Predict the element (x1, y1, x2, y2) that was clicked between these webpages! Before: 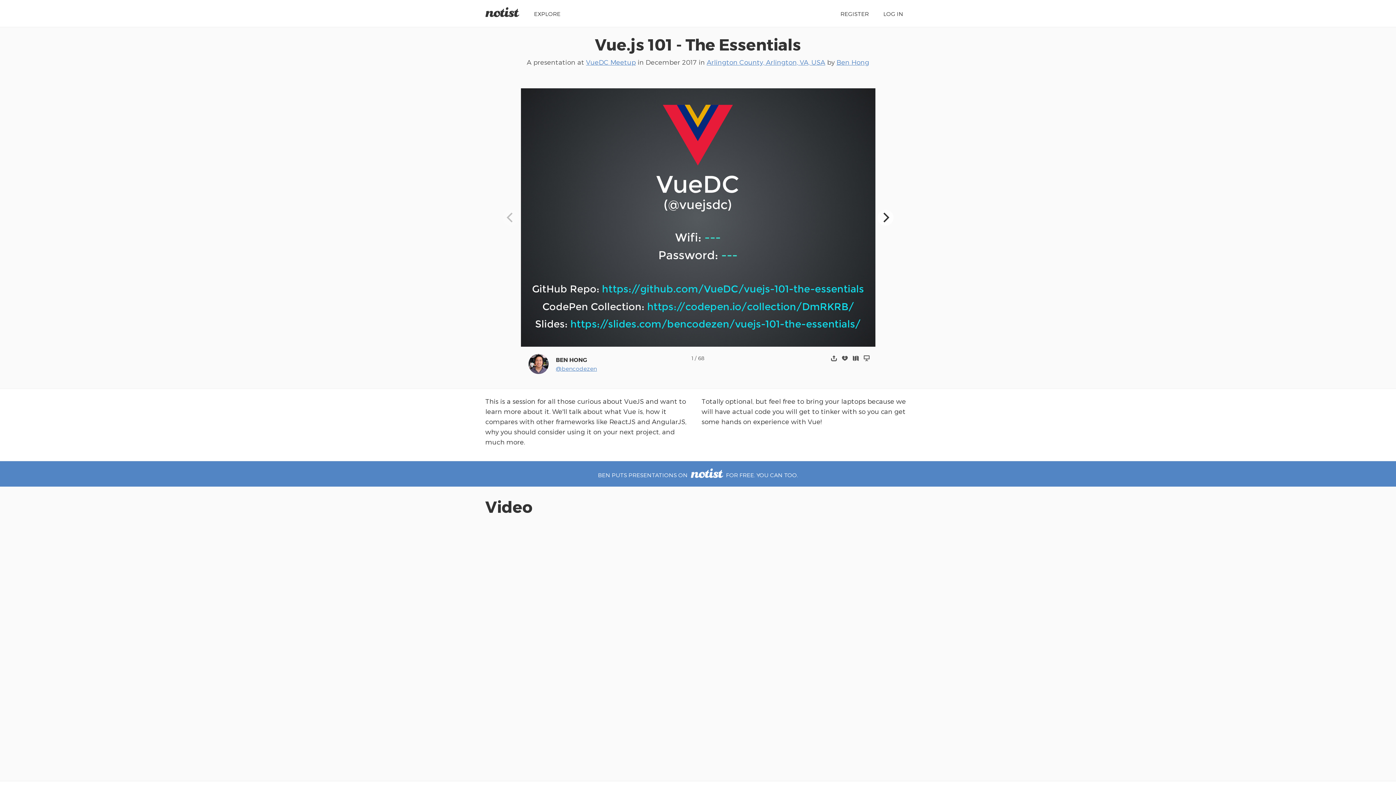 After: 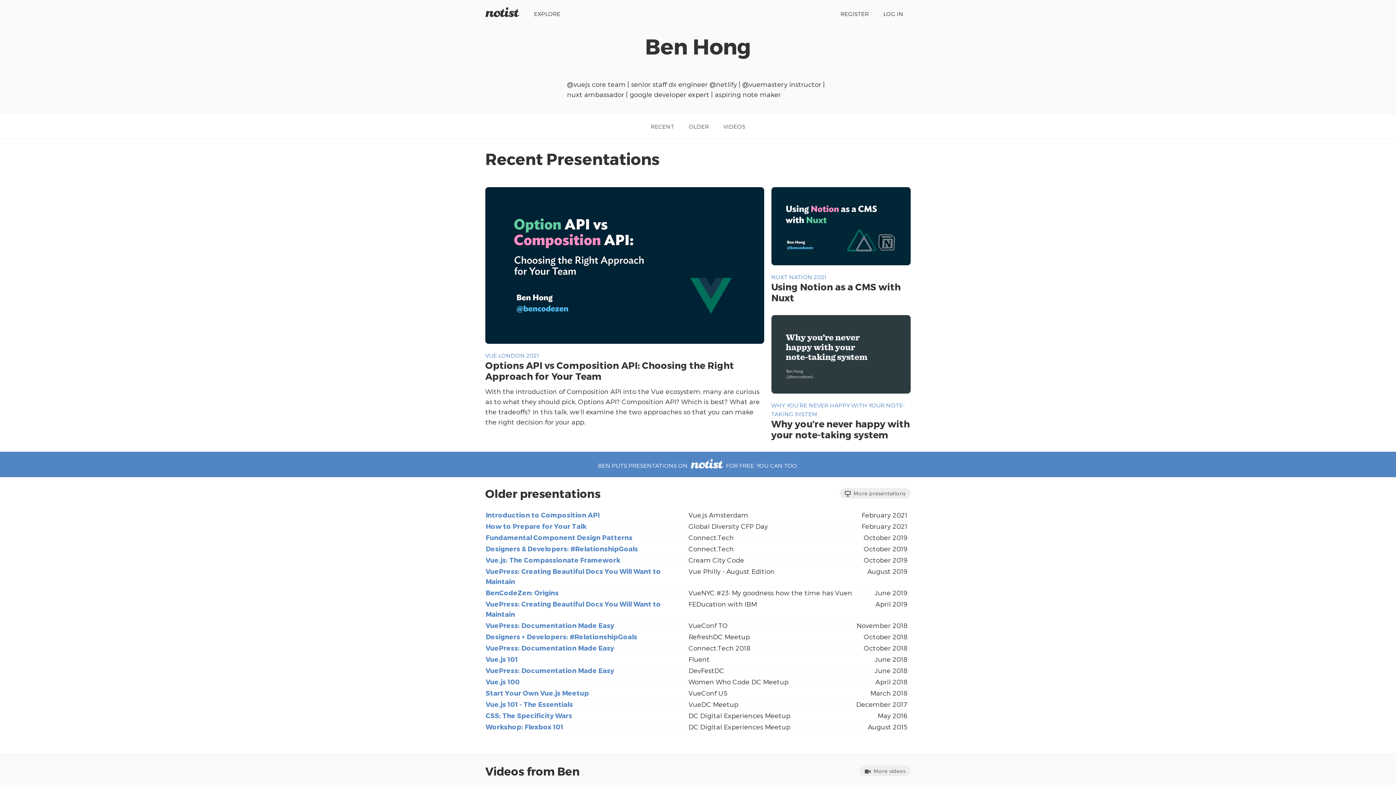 Action: bbox: (556, 364, 597, 371) label: @bencodezen